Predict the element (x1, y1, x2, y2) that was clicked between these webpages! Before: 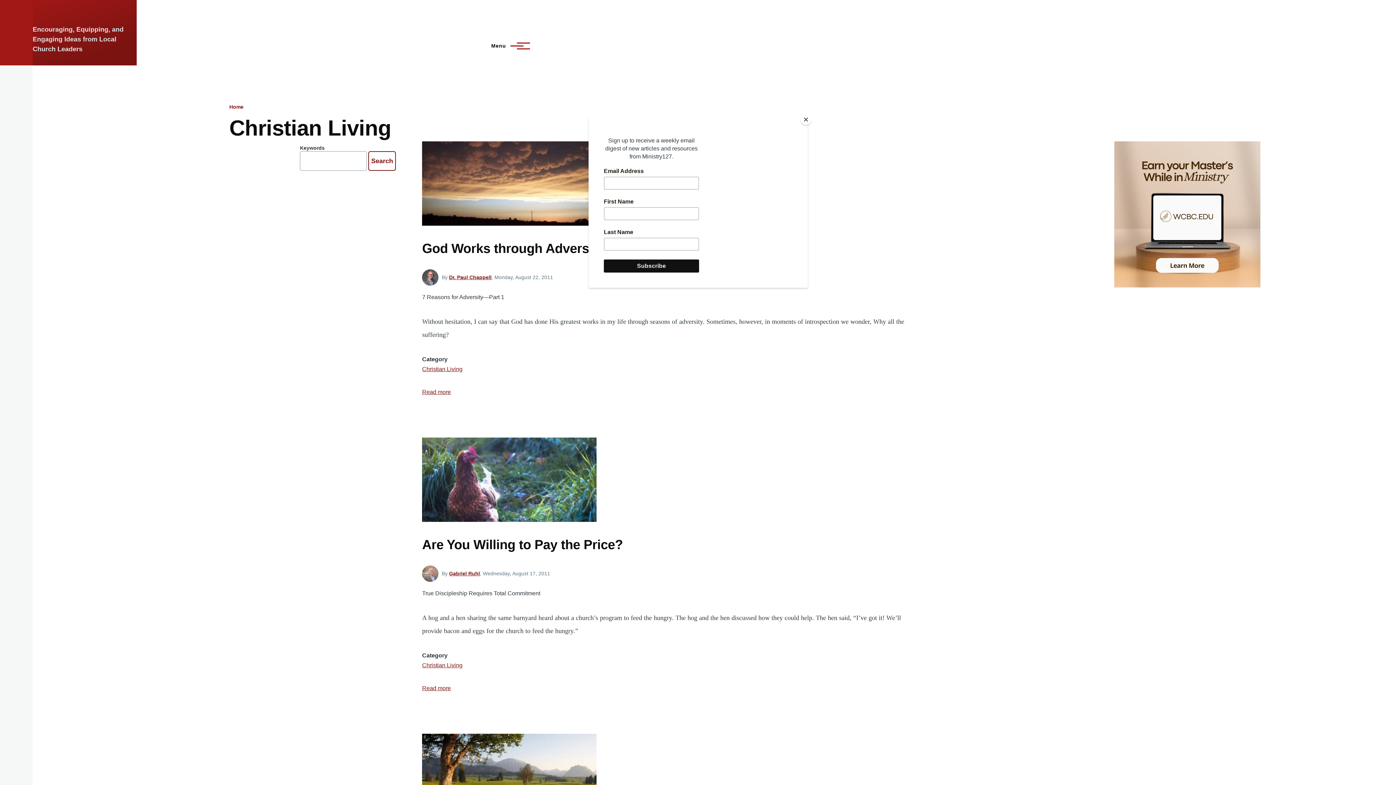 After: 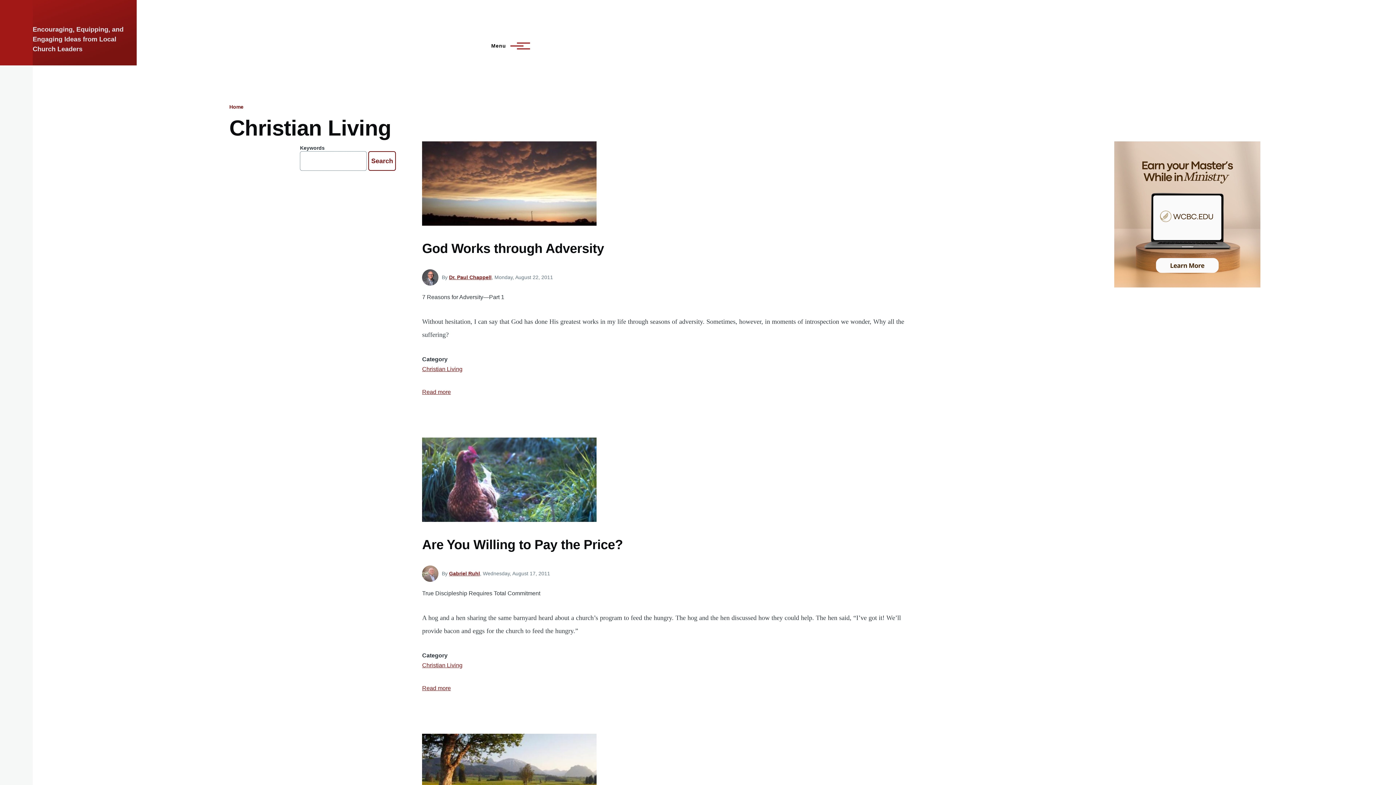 Action: label: Close bbox: (800, 114, 811, 125)